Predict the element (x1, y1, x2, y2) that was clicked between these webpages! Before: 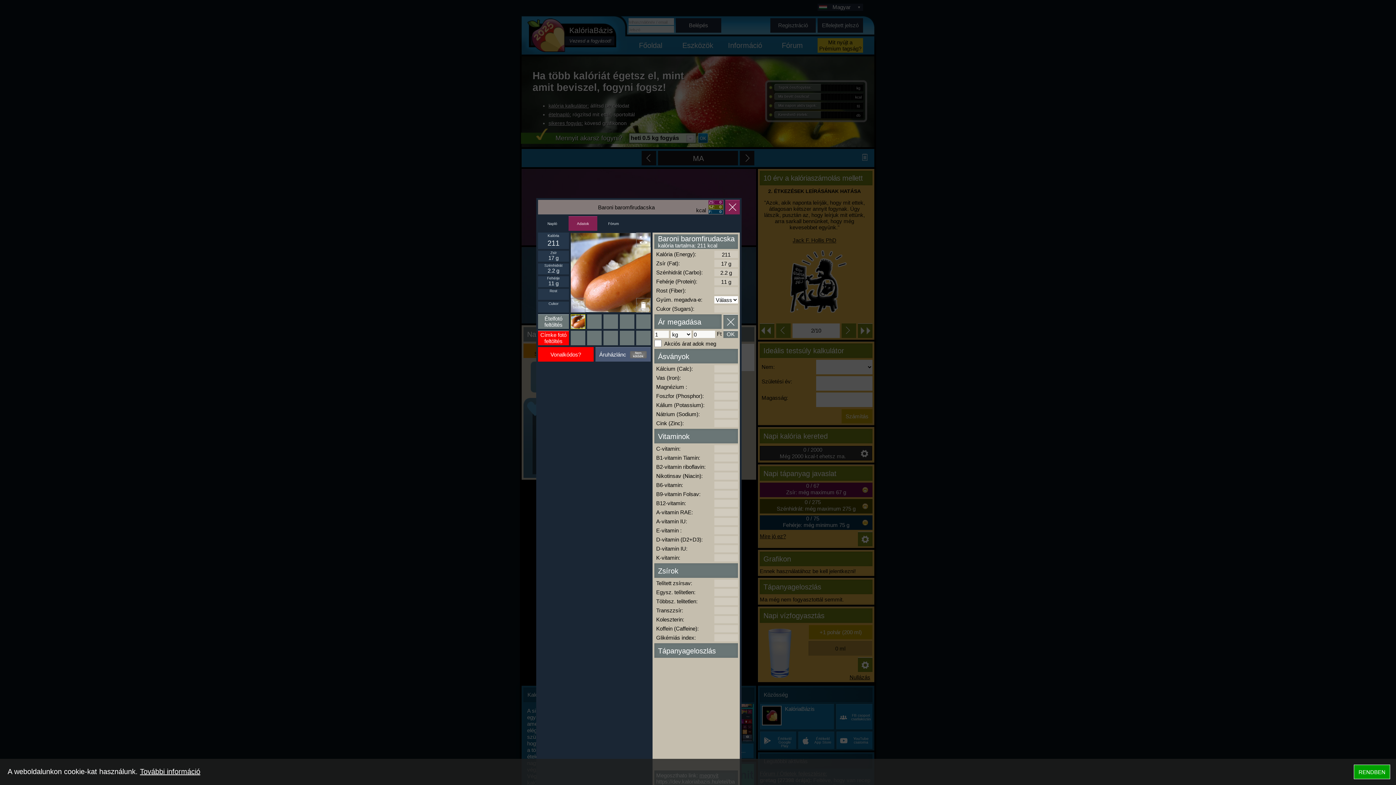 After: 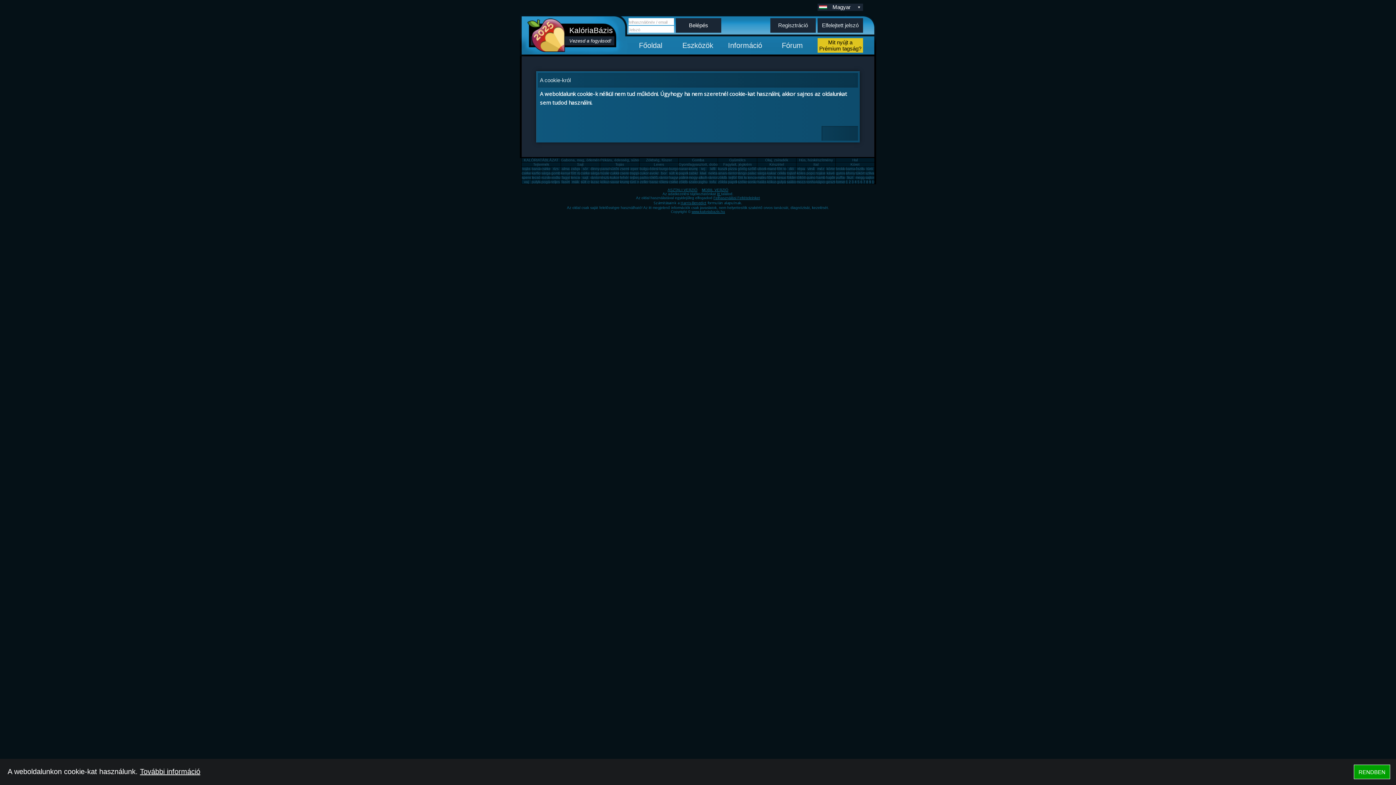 Action: bbox: (140, 768, 200, 776) label: További információ